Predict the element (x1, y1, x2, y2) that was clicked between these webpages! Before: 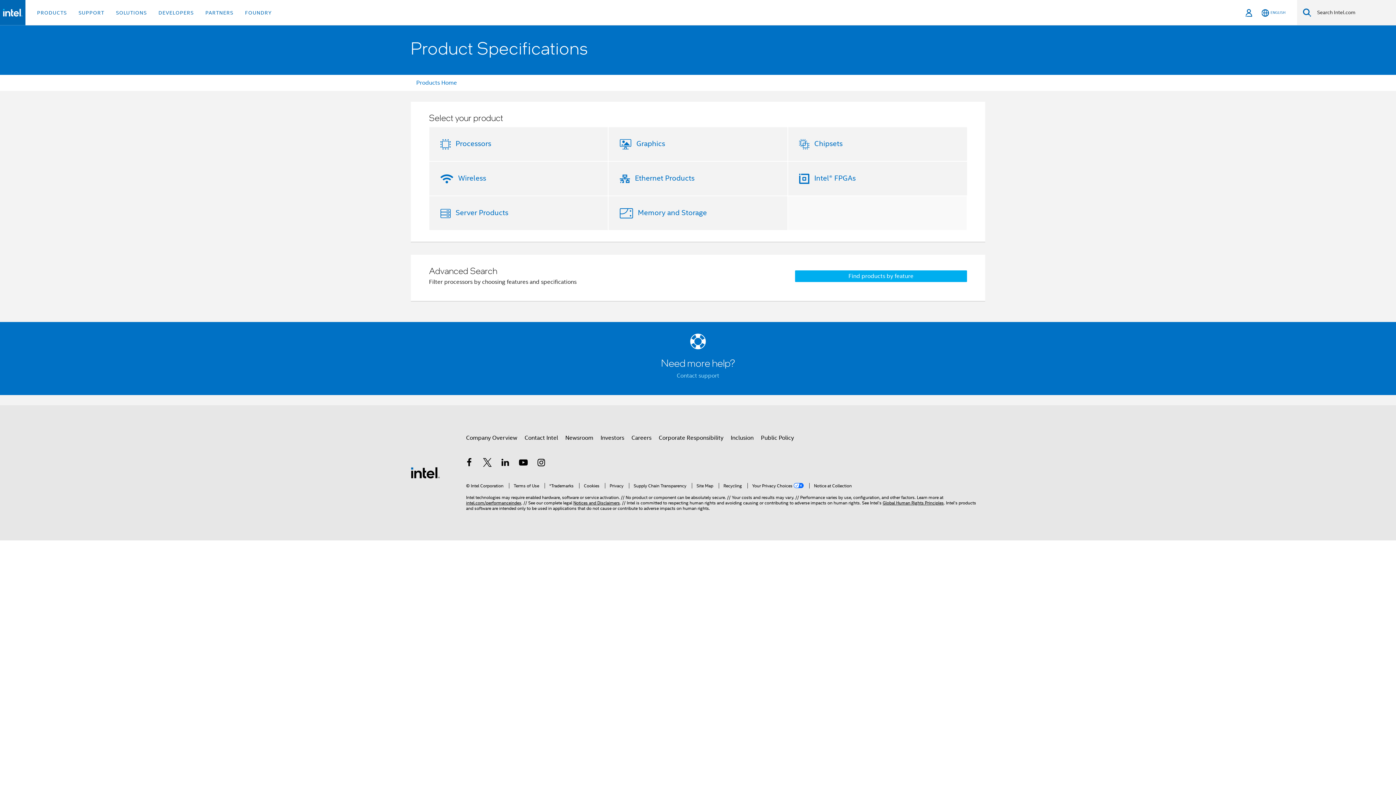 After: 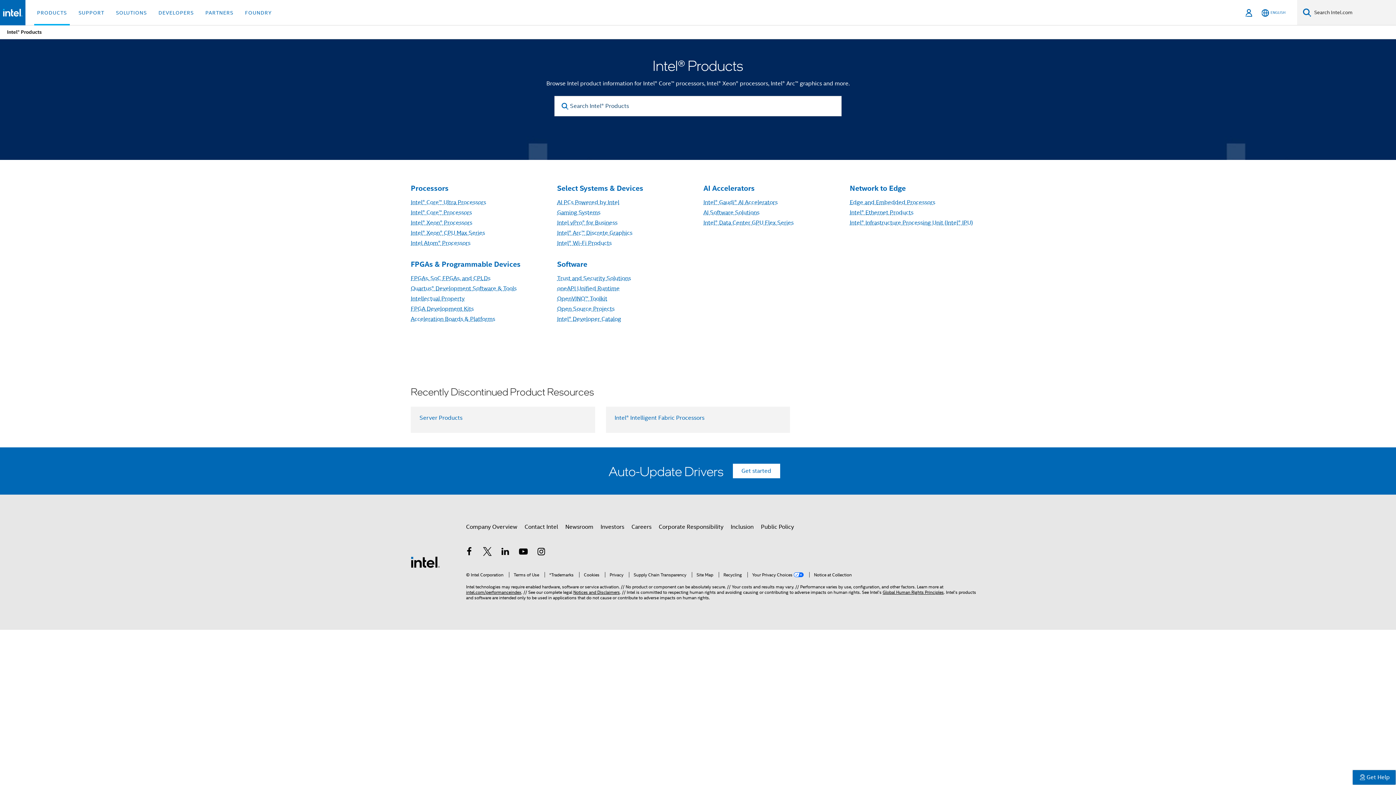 Action: label: Products Home bbox: (416, 79, 458, 86)